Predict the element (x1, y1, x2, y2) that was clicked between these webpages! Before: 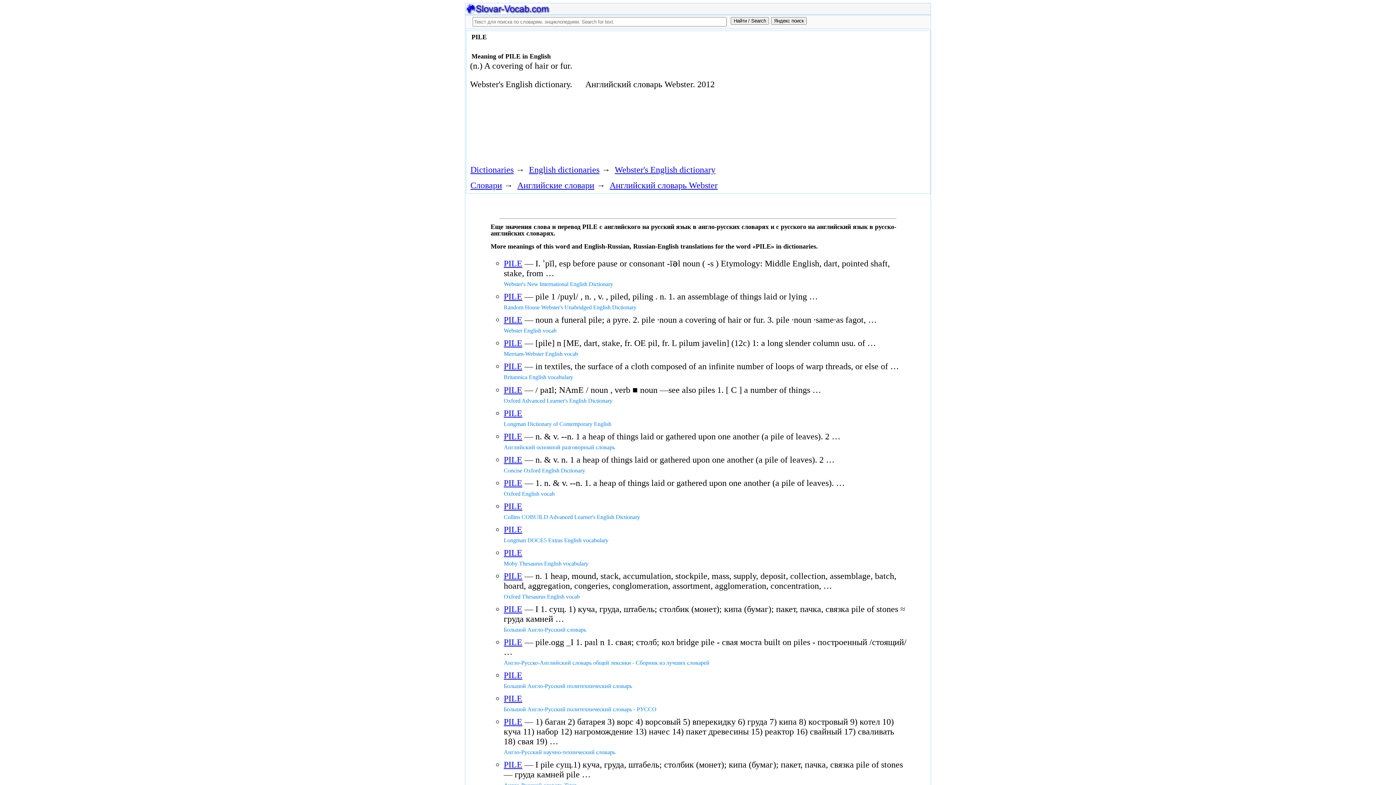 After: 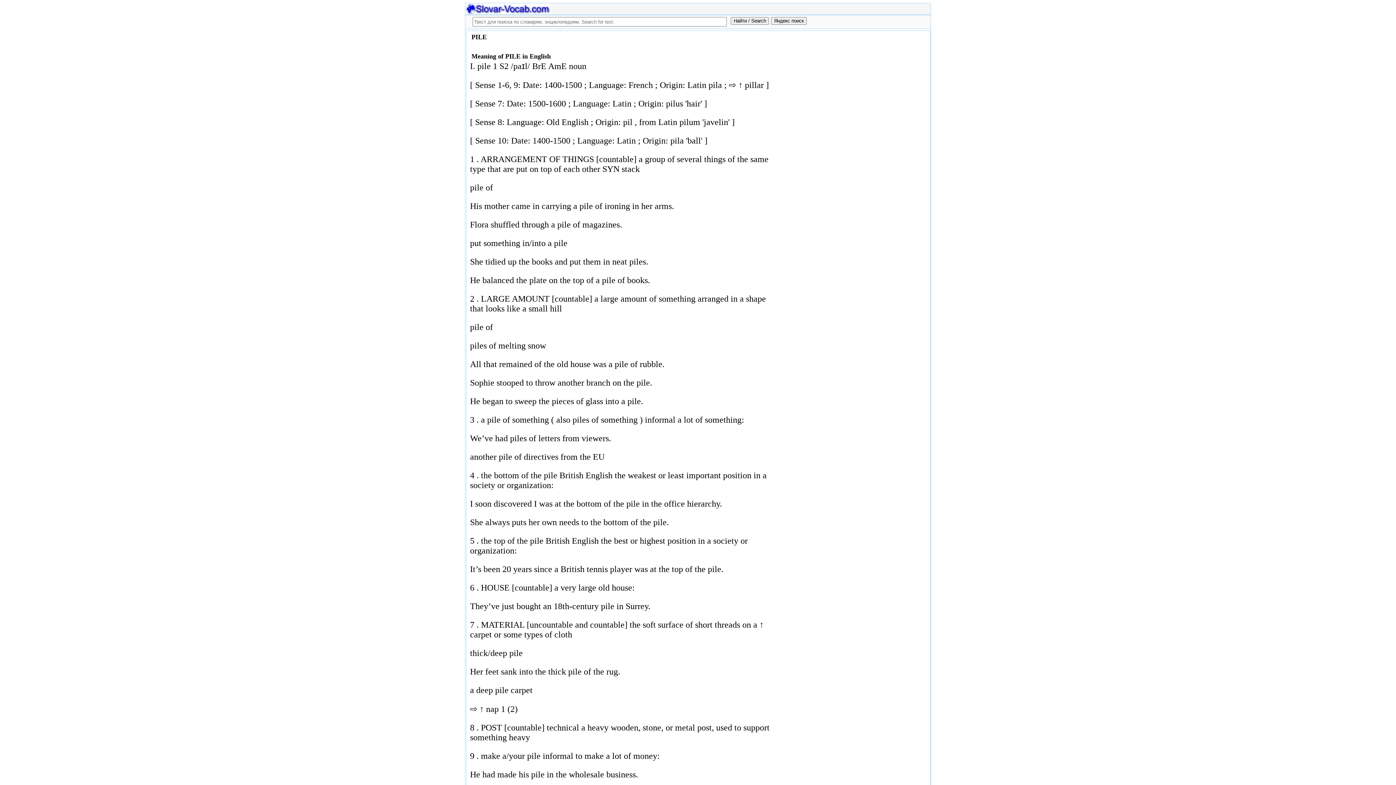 Action: label: PILE bbox: (503, 408, 522, 418)